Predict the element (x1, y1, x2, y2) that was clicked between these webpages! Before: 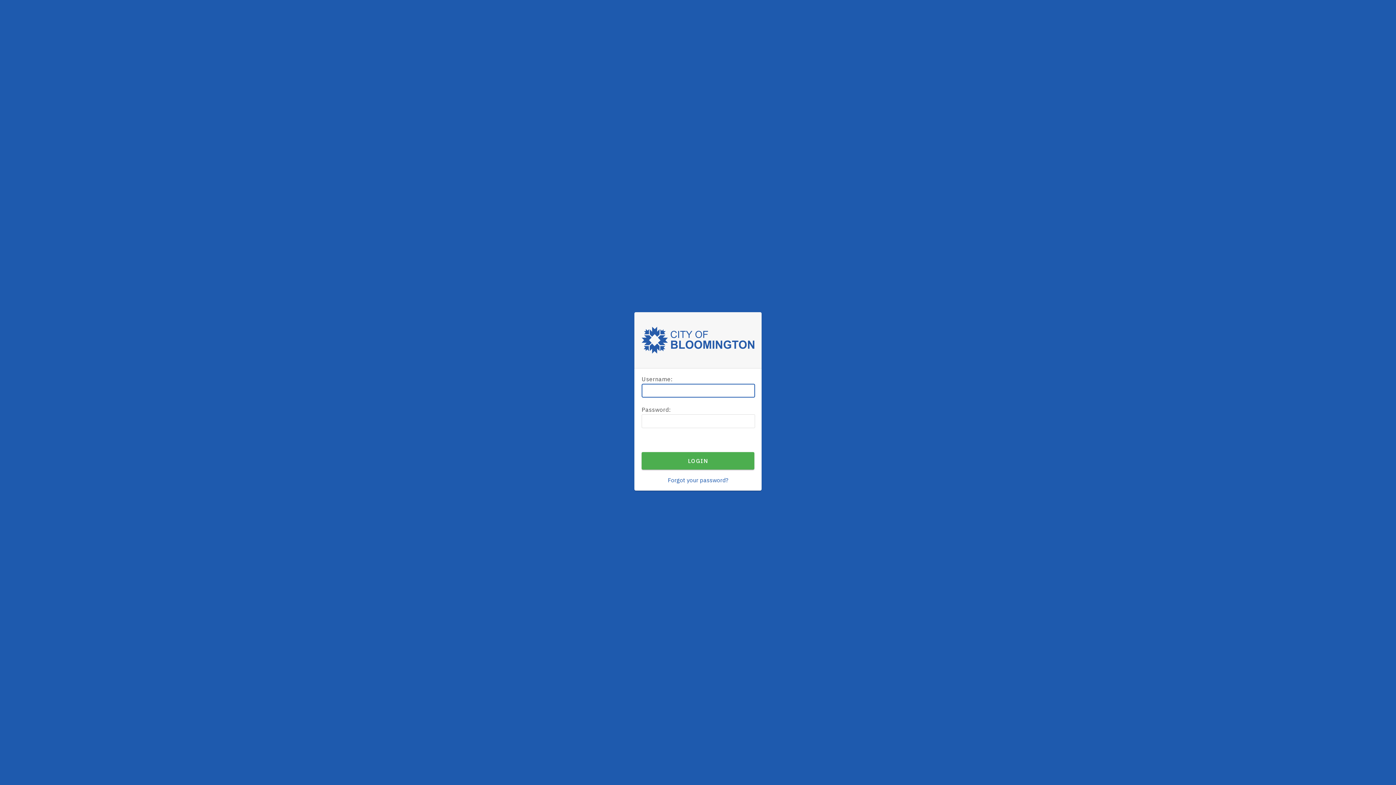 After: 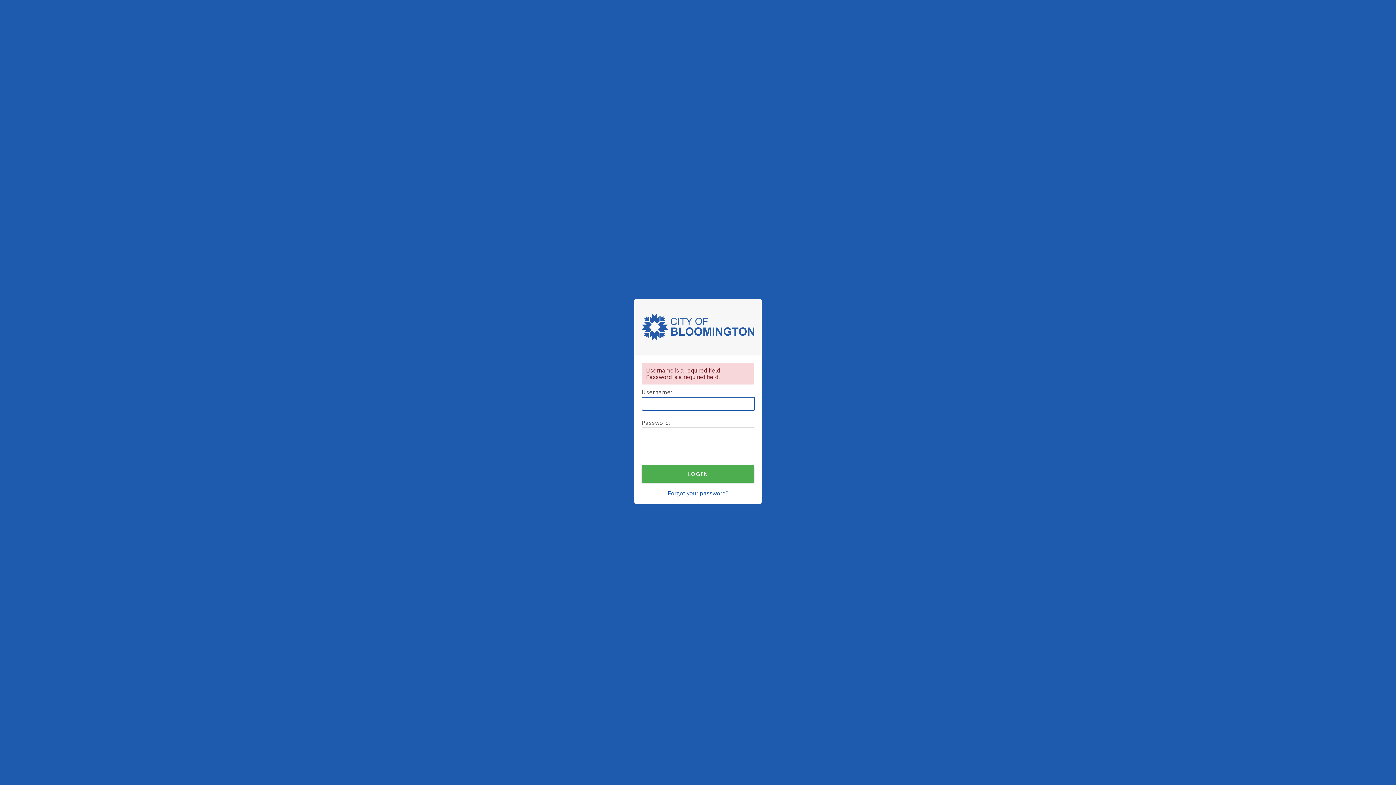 Action: label: LOGIN bbox: (641, 452, 754, 469)